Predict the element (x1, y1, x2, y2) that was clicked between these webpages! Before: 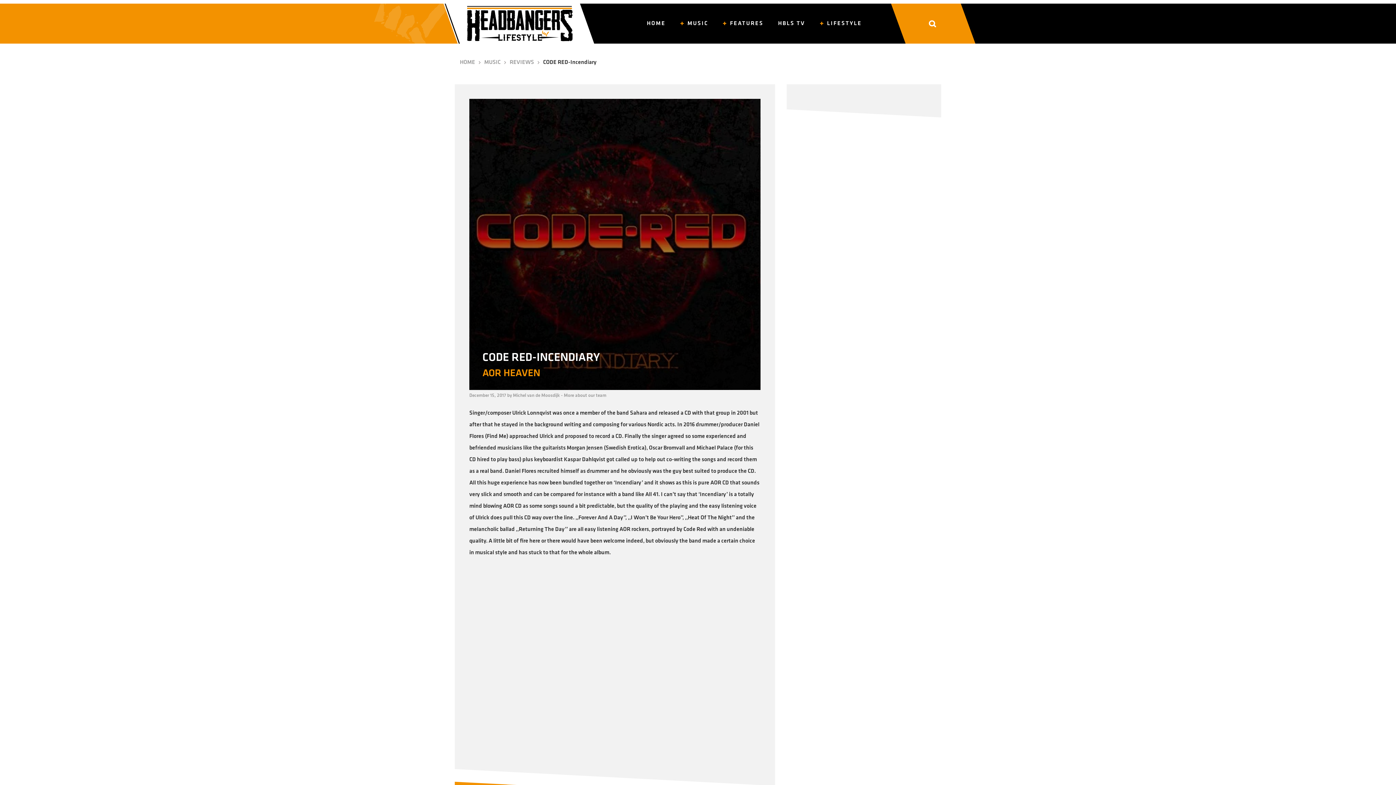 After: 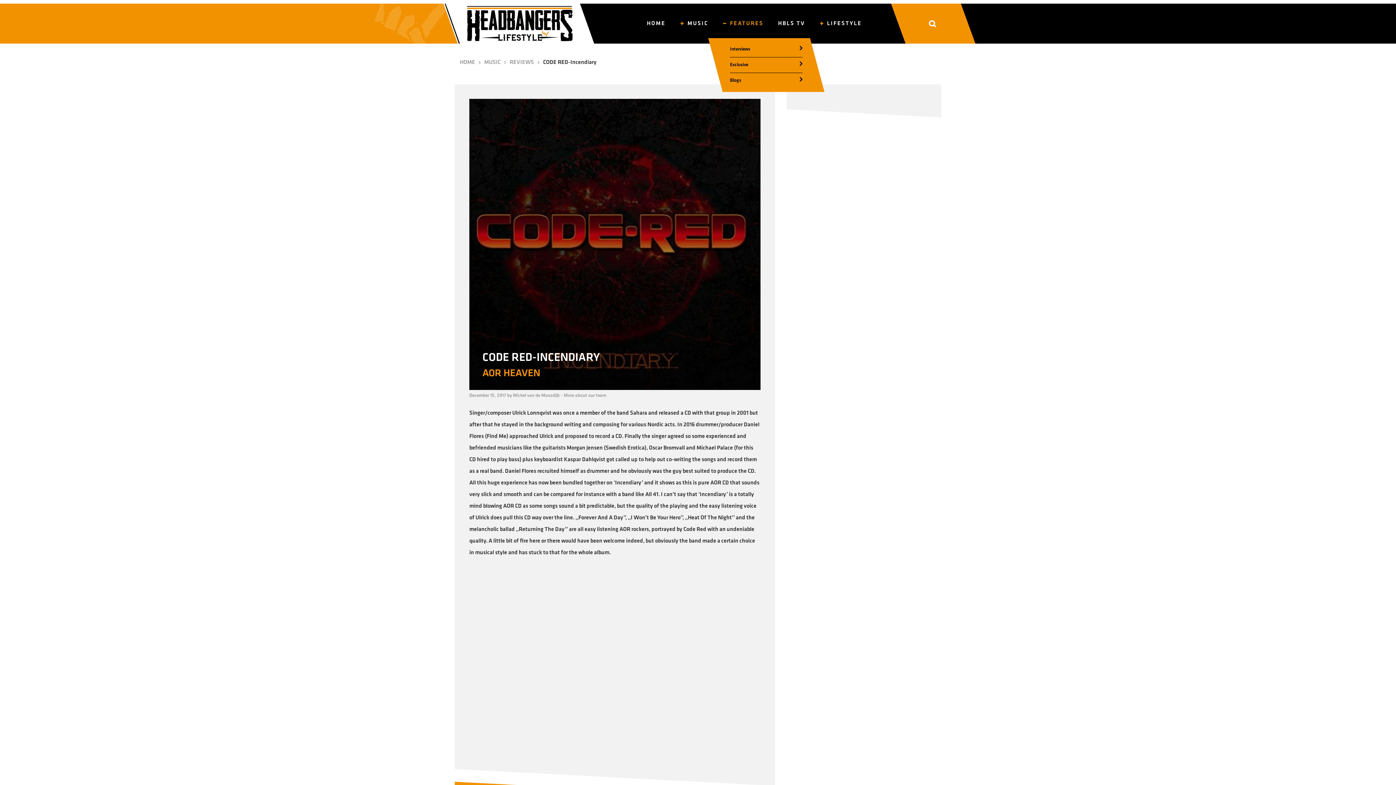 Action: label: FEATURES bbox: (715, 3, 770, 43)